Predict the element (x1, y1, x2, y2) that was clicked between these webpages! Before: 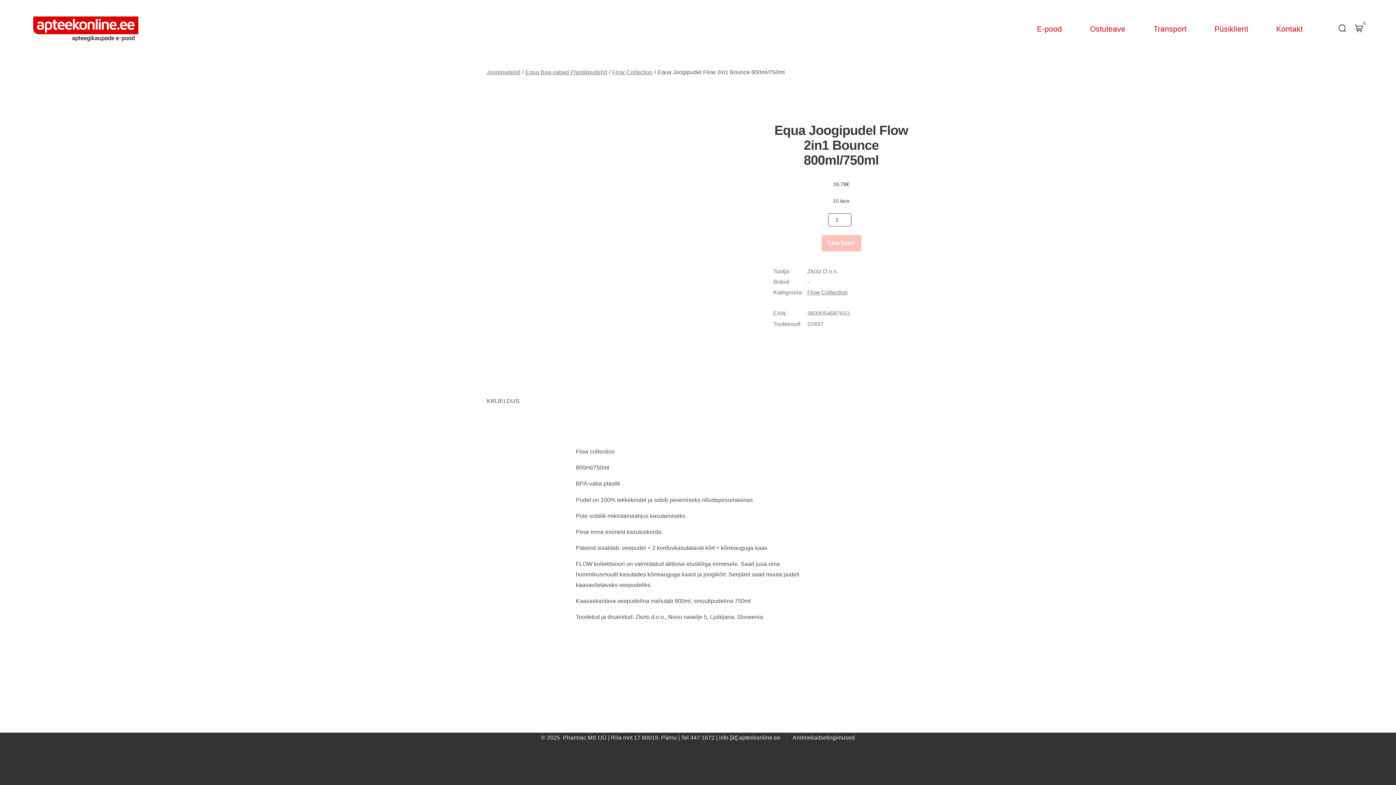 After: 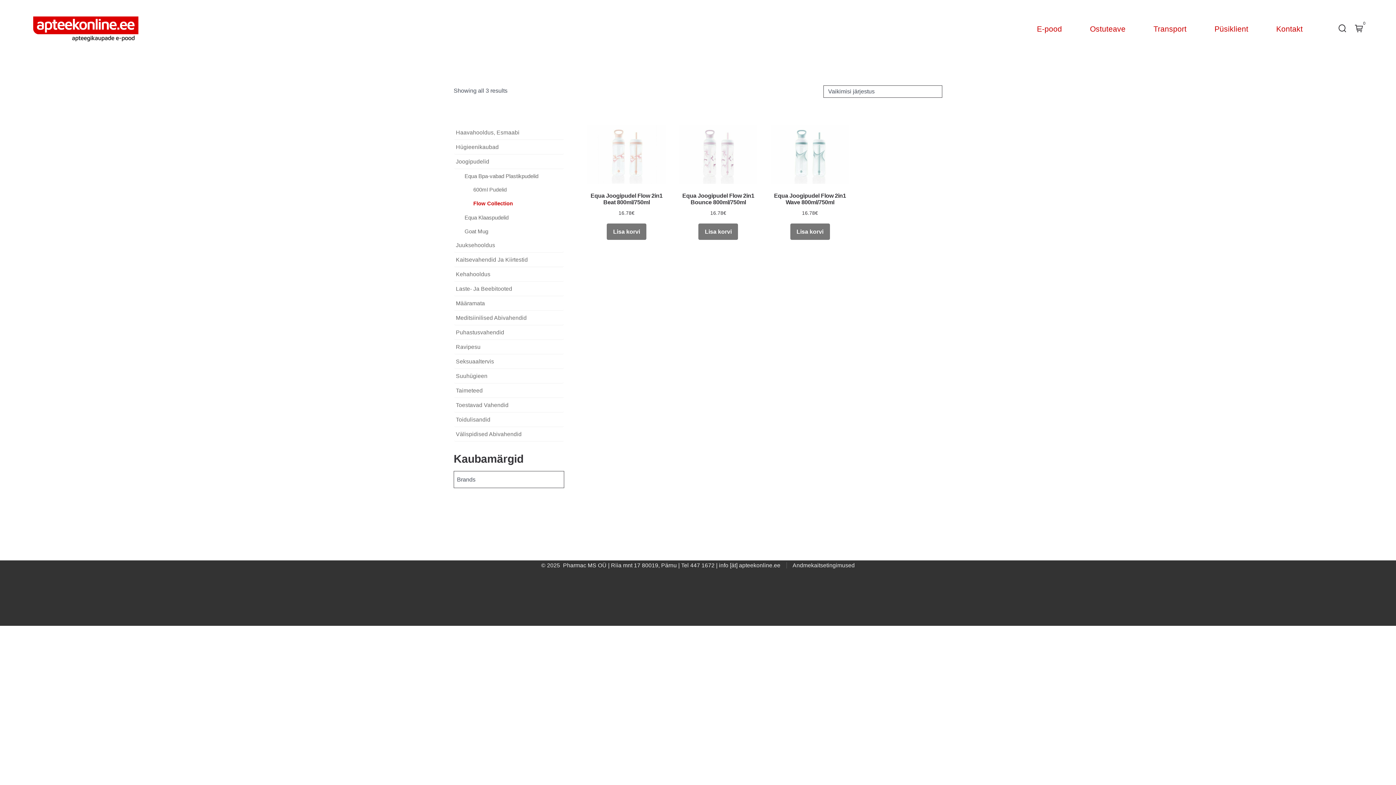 Action: bbox: (807, 289, 847, 295) label: Flow Collection